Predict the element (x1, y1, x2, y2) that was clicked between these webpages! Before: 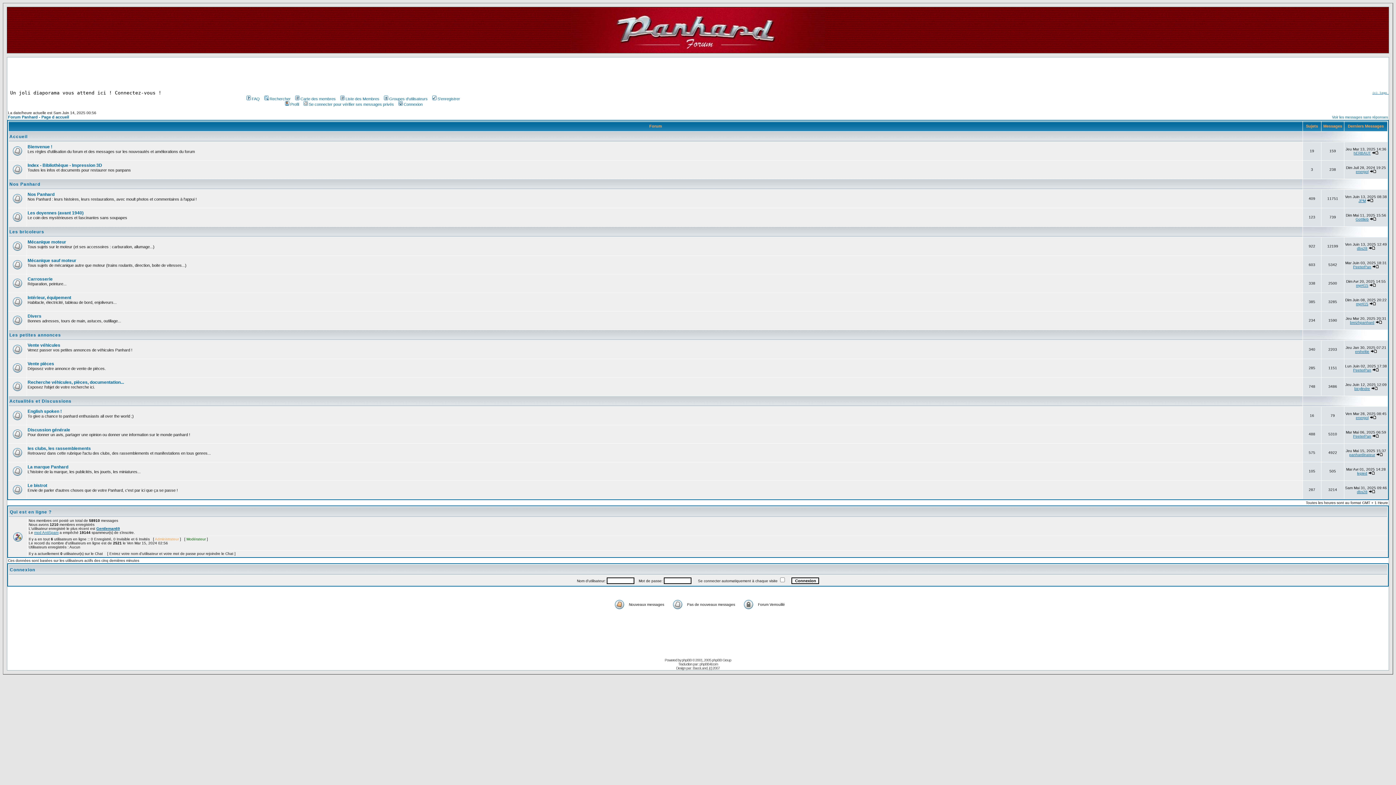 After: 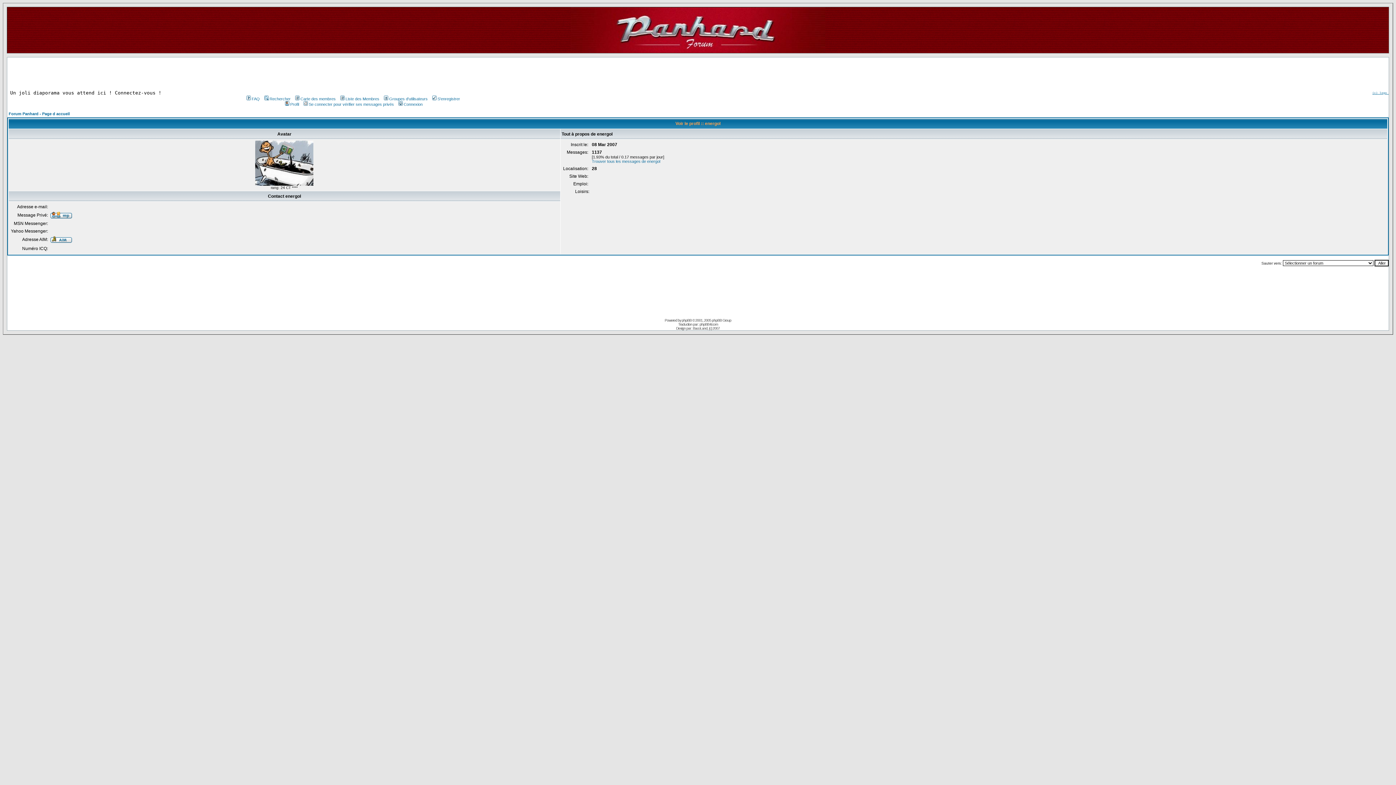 Action: bbox: (1356, 169, 1368, 173) label: energol